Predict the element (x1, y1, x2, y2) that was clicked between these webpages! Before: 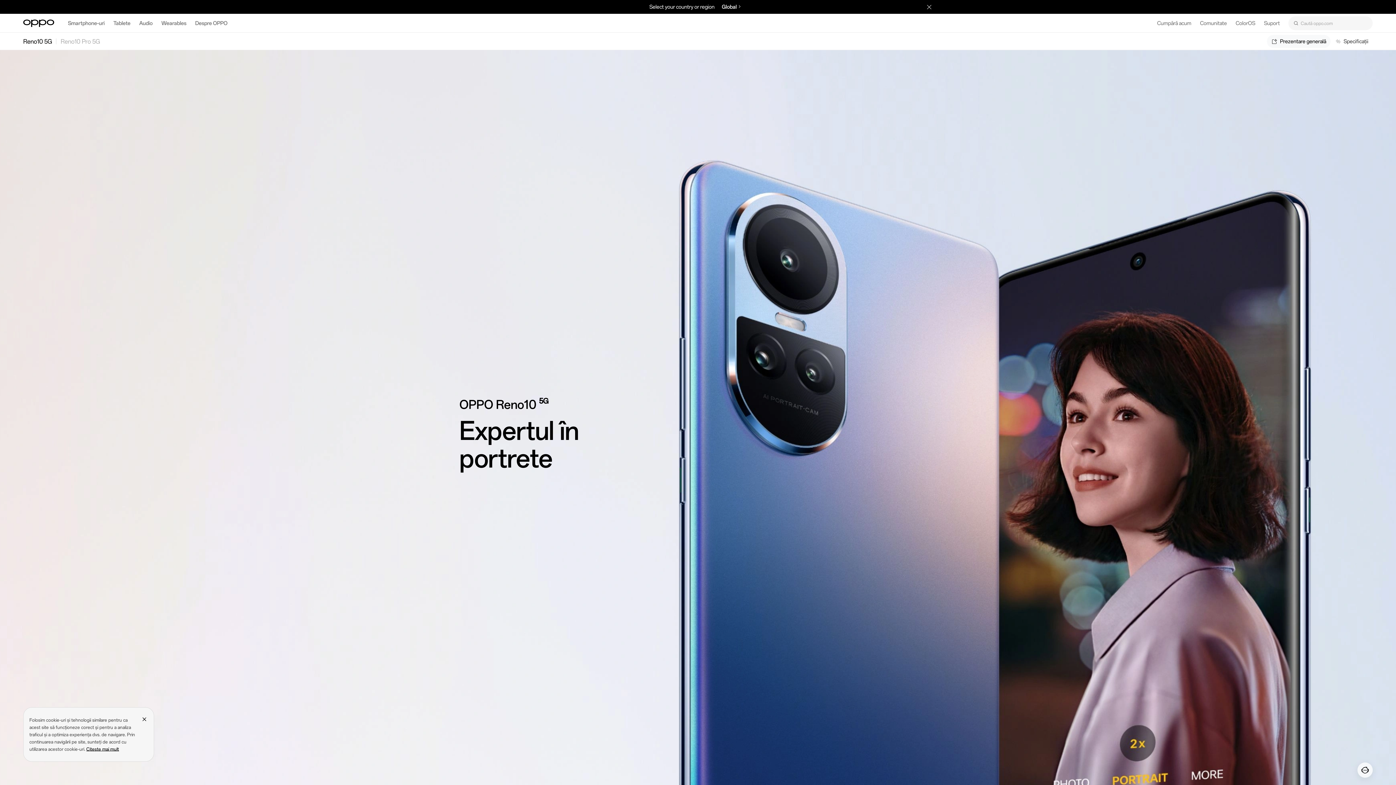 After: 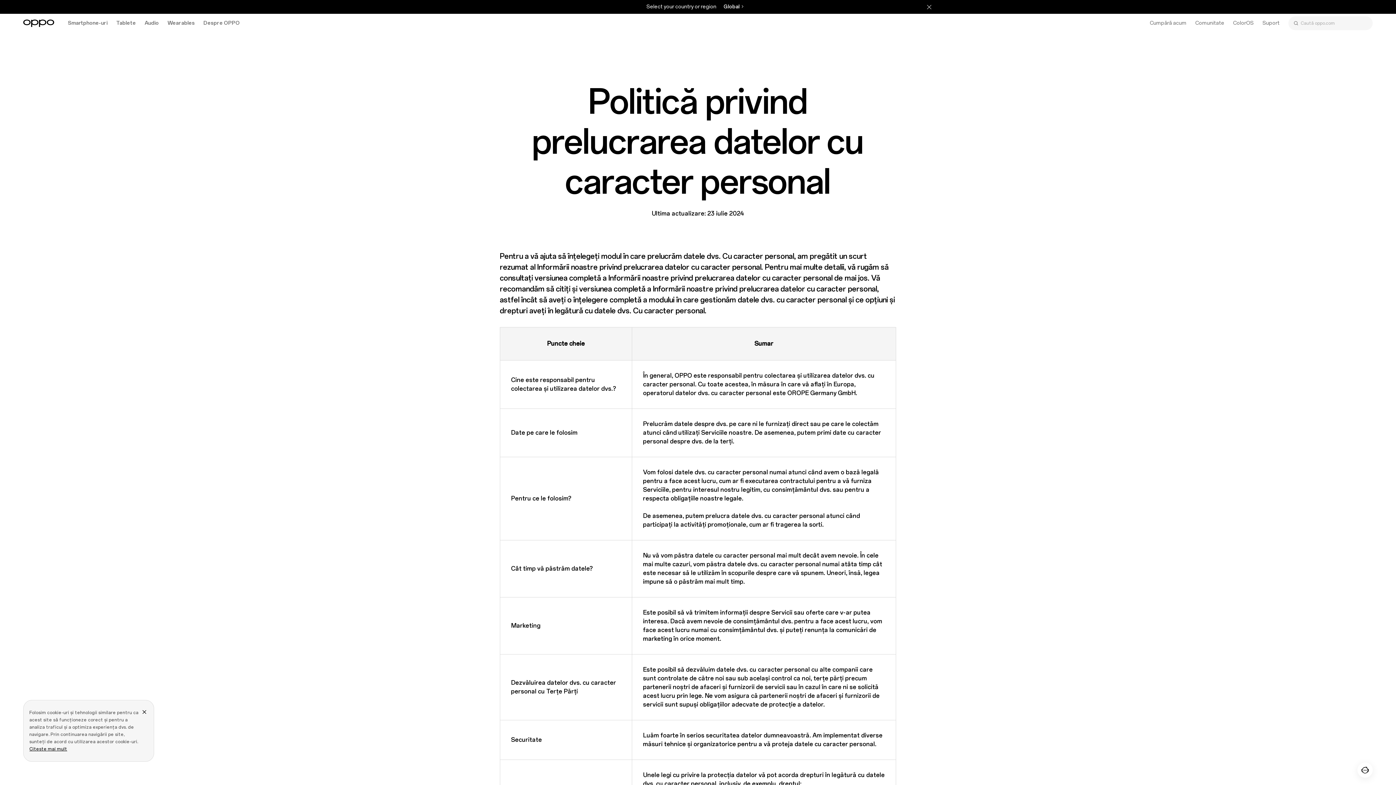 Action: bbox: (86, 746, 119, 752) label: Citeste mai mult